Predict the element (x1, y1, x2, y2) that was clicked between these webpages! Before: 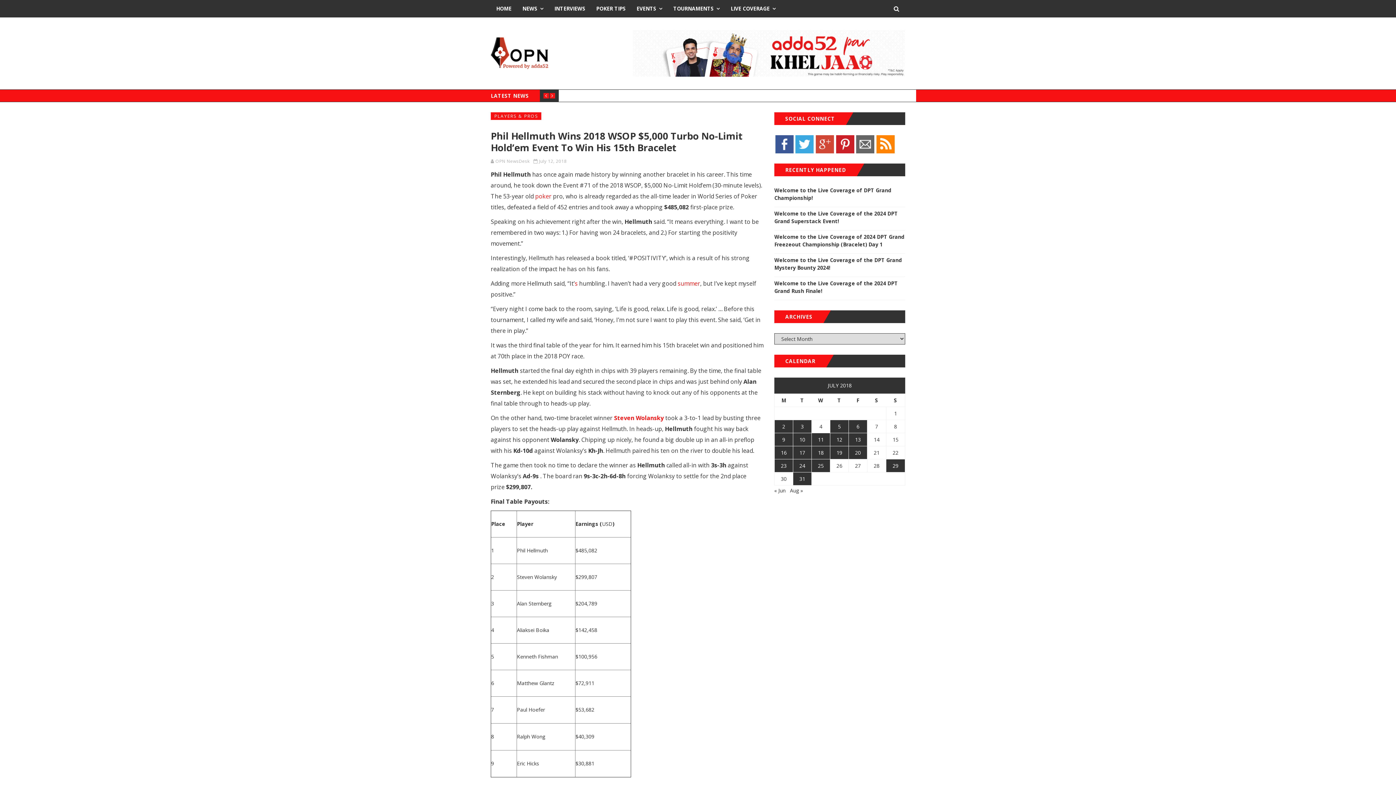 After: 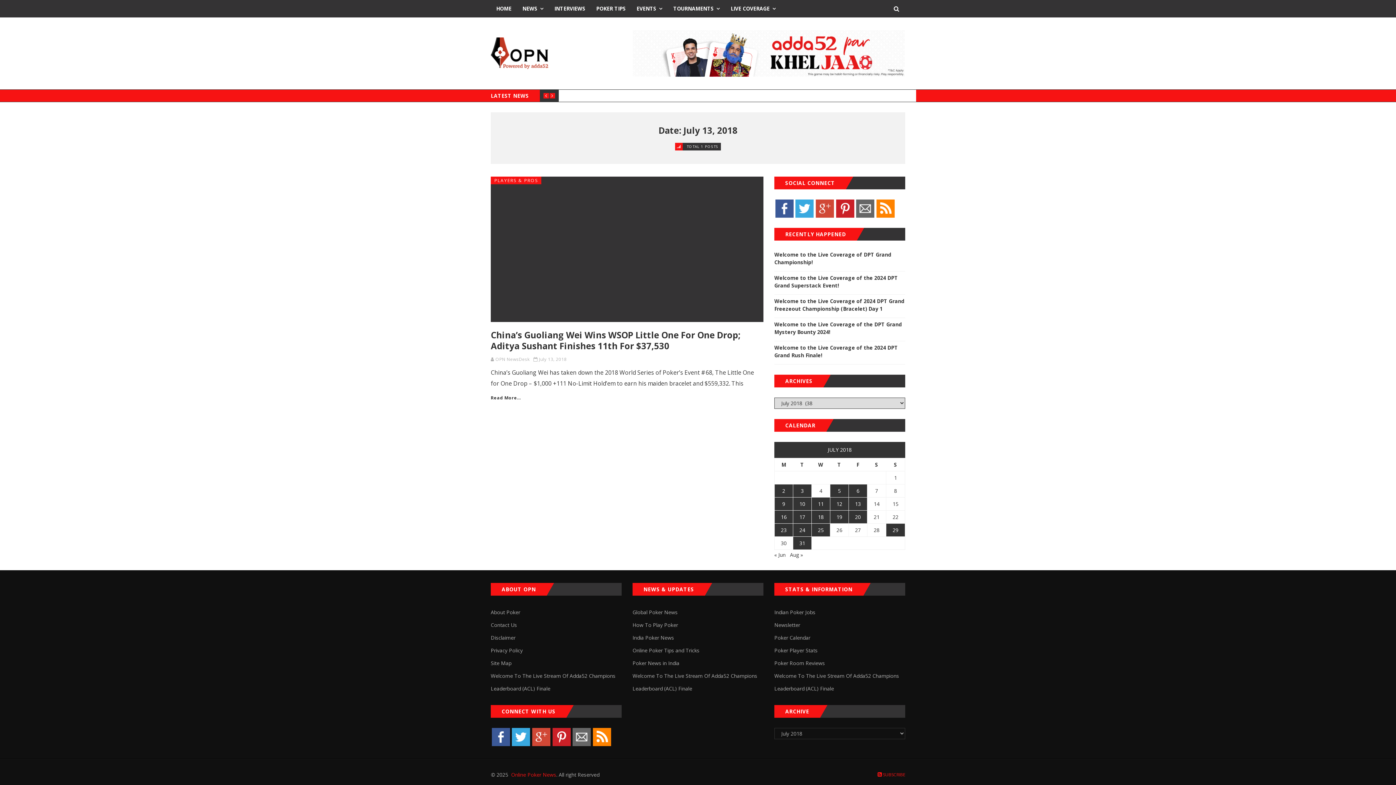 Action: label: Posts published on July 13, 2018 bbox: (849, 433, 867, 446)